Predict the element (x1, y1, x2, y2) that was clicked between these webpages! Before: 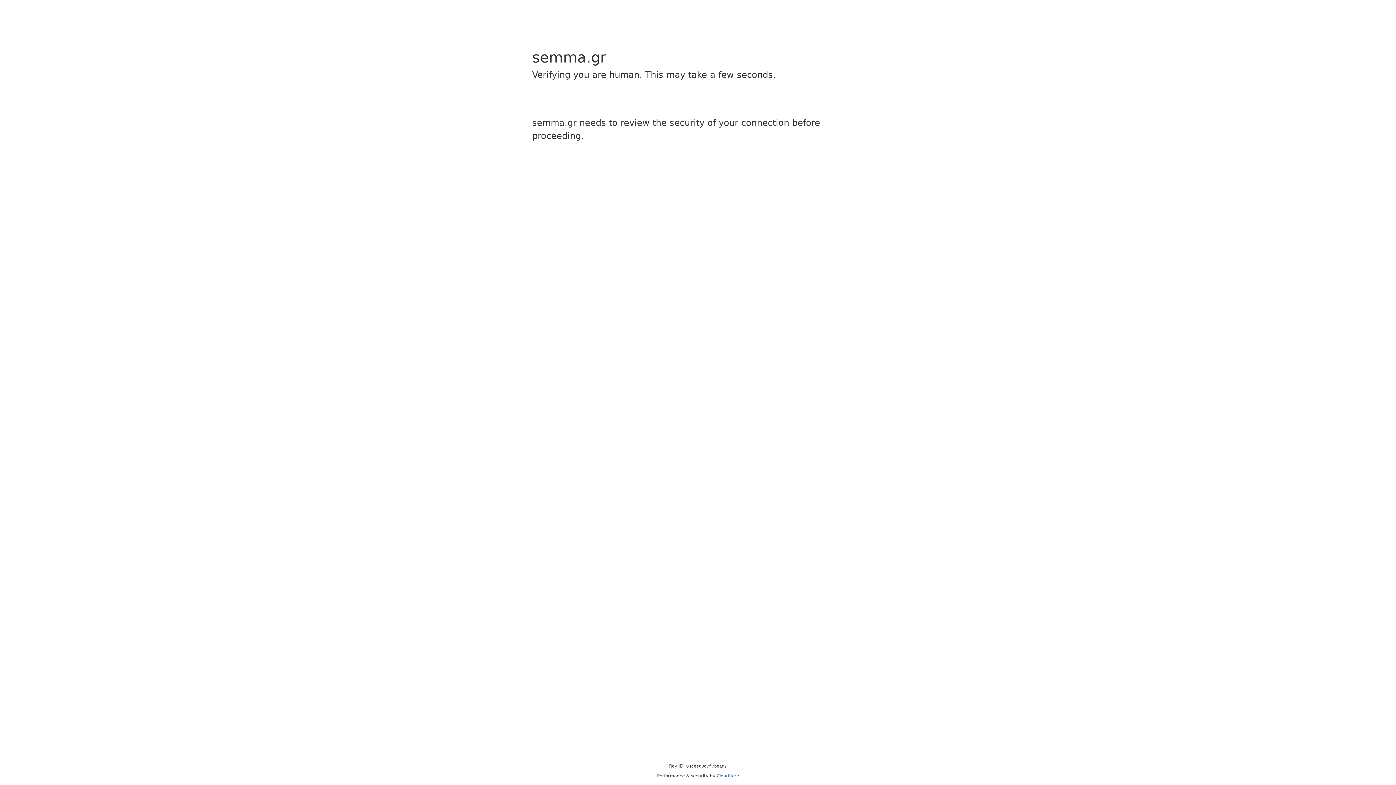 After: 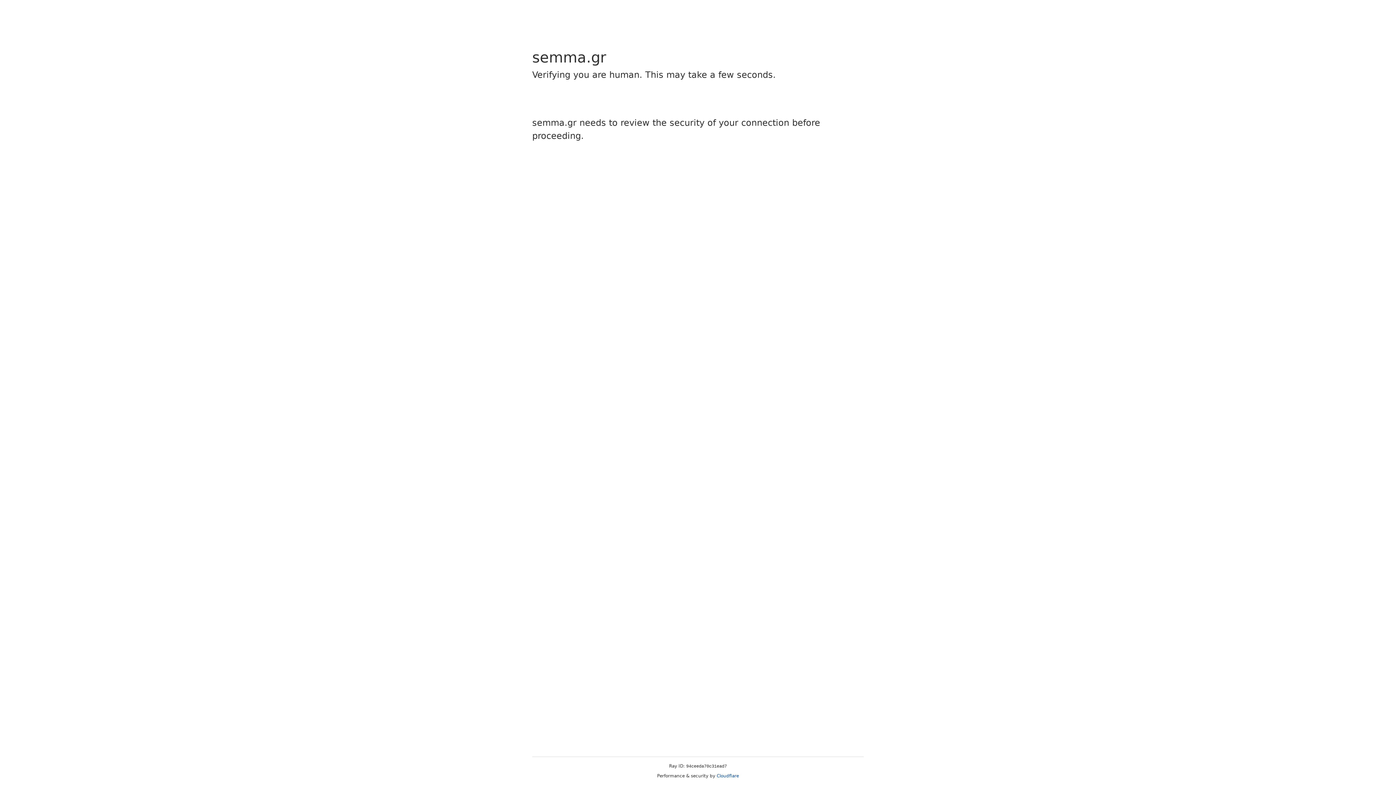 Action: bbox: (716, 773, 739, 778) label: Cloudflare